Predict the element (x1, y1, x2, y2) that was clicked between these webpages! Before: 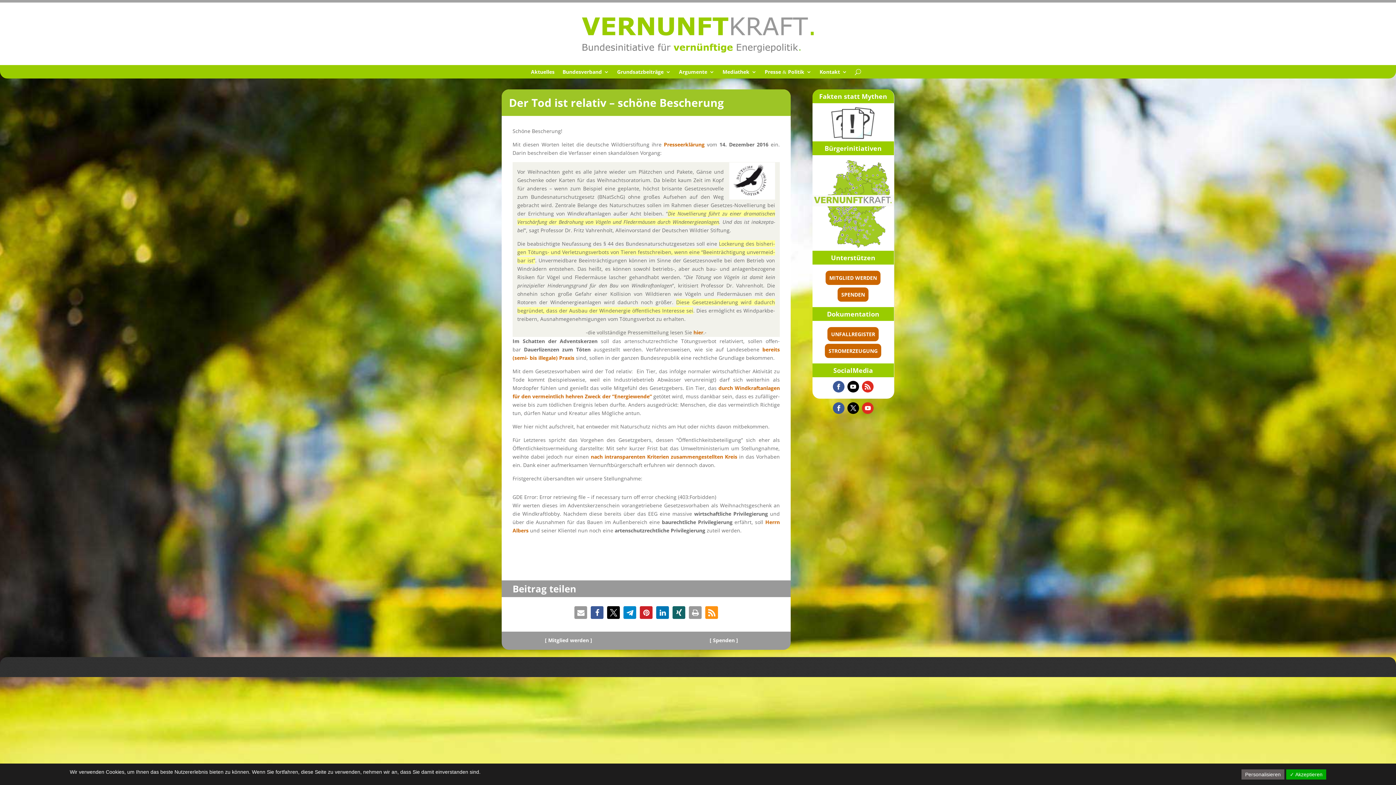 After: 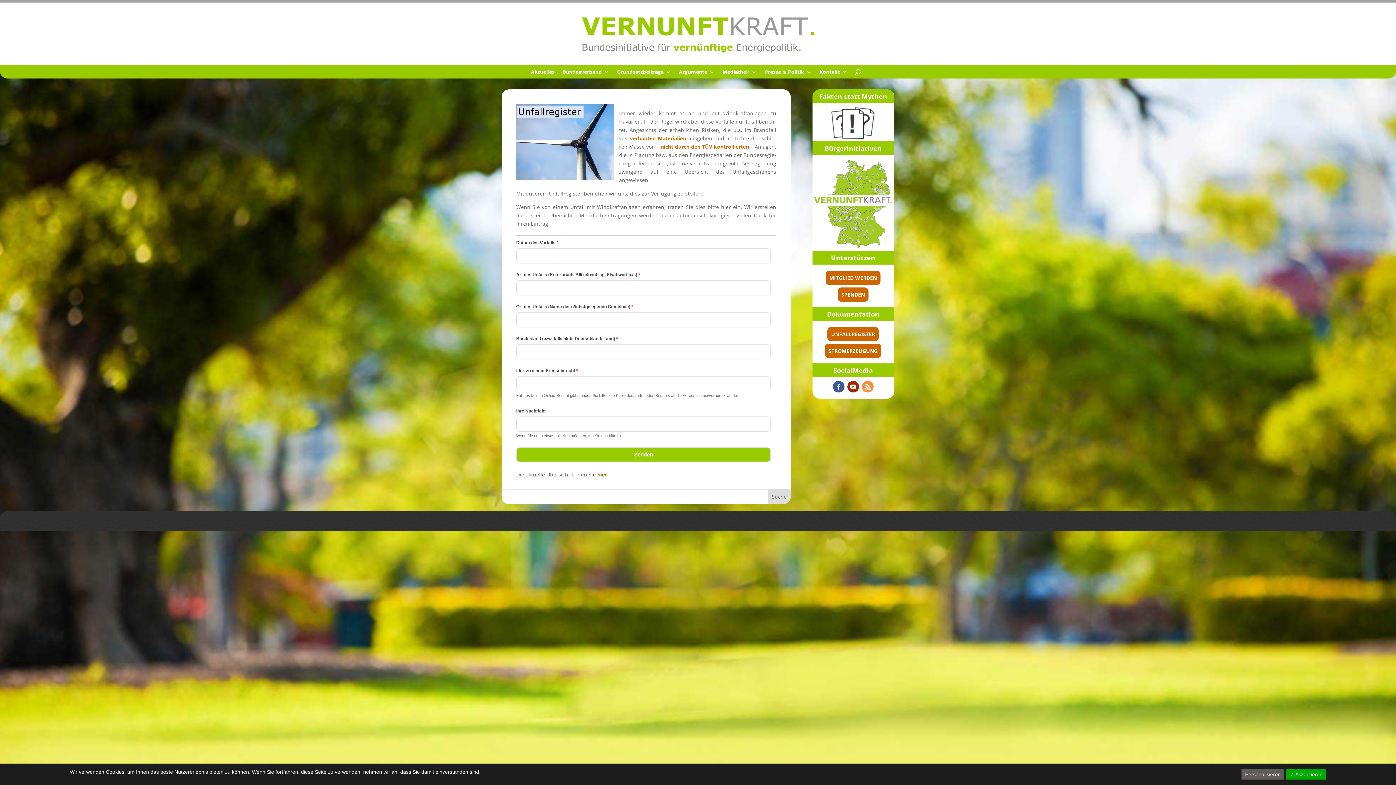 Action: label: UNFALLREGISTER bbox: (827, 327, 879, 341)